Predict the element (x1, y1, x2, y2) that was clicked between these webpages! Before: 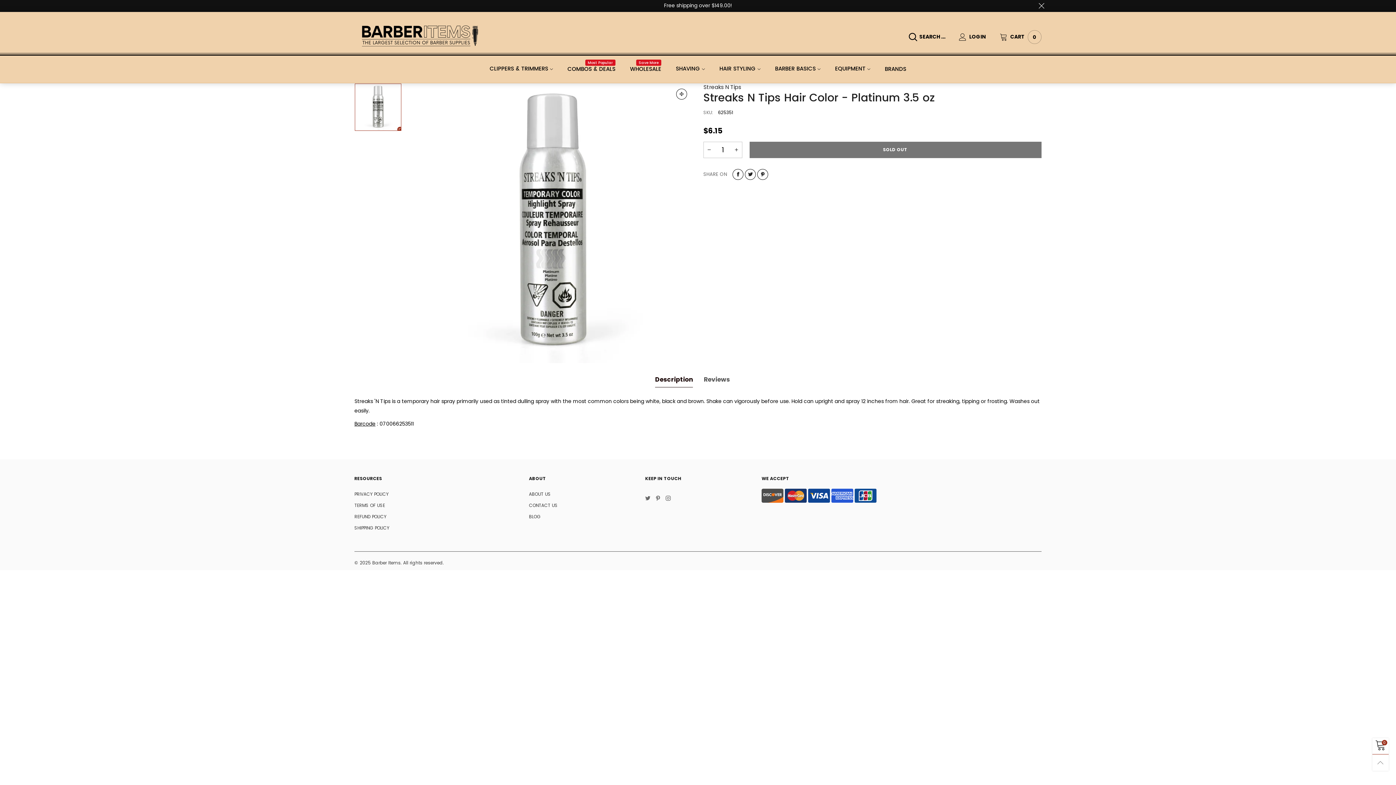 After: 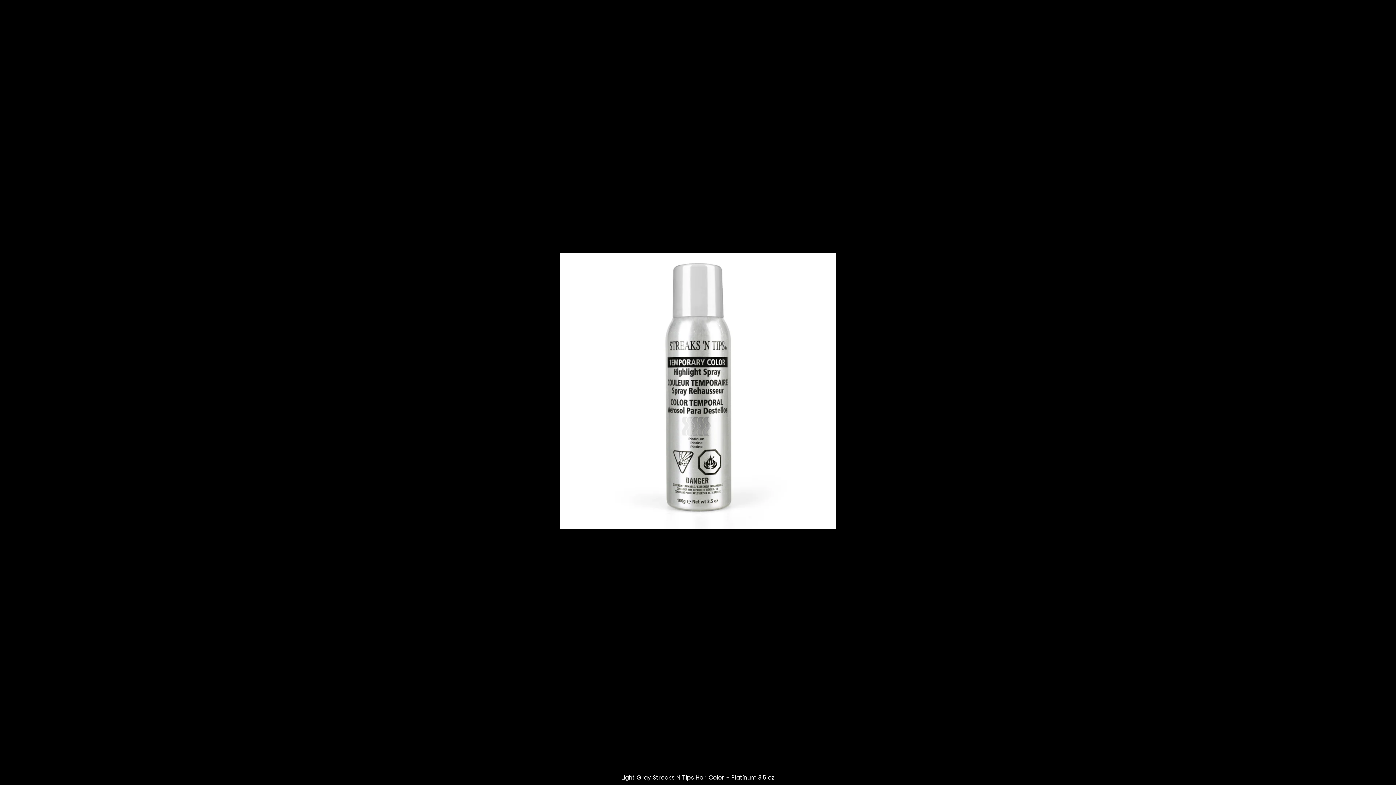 Action: bbox: (412, 83, 692, 363)